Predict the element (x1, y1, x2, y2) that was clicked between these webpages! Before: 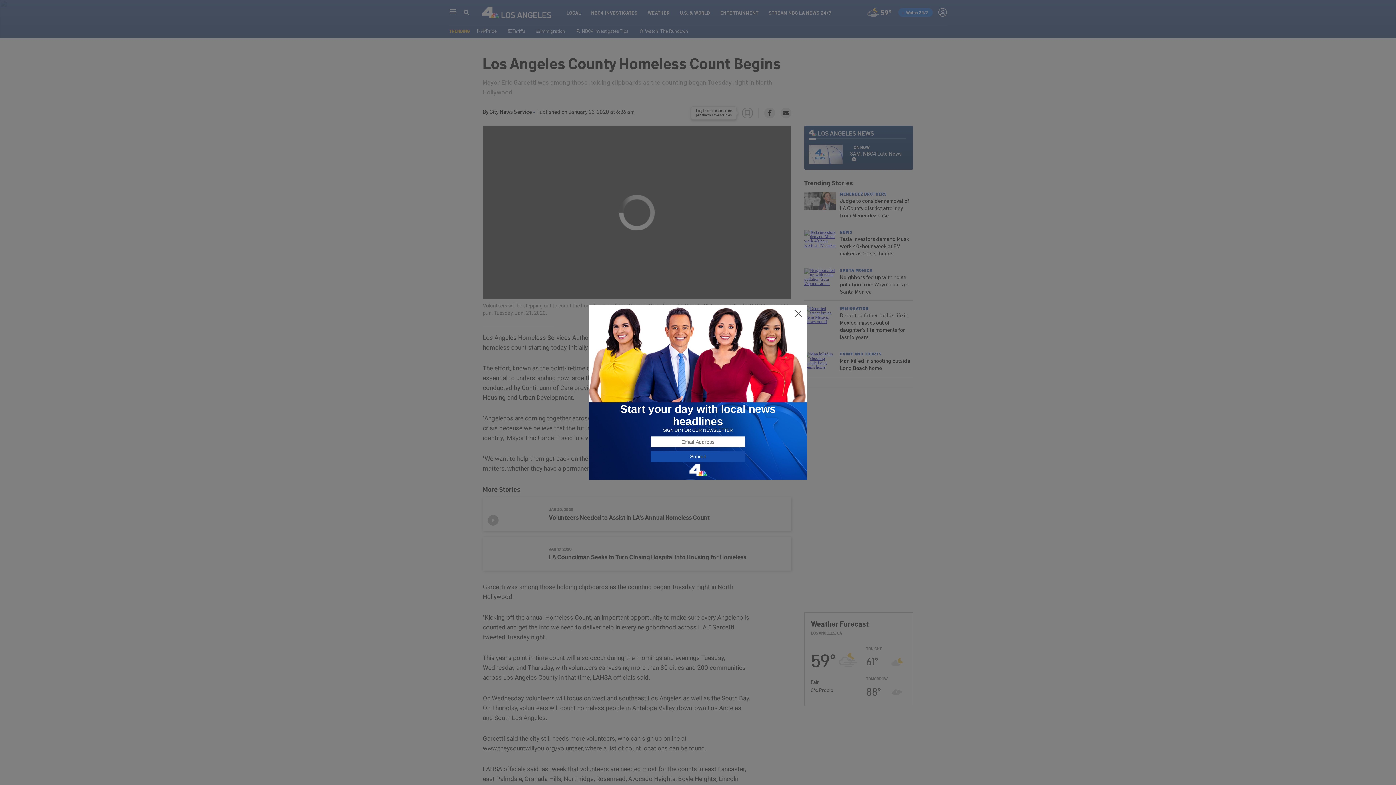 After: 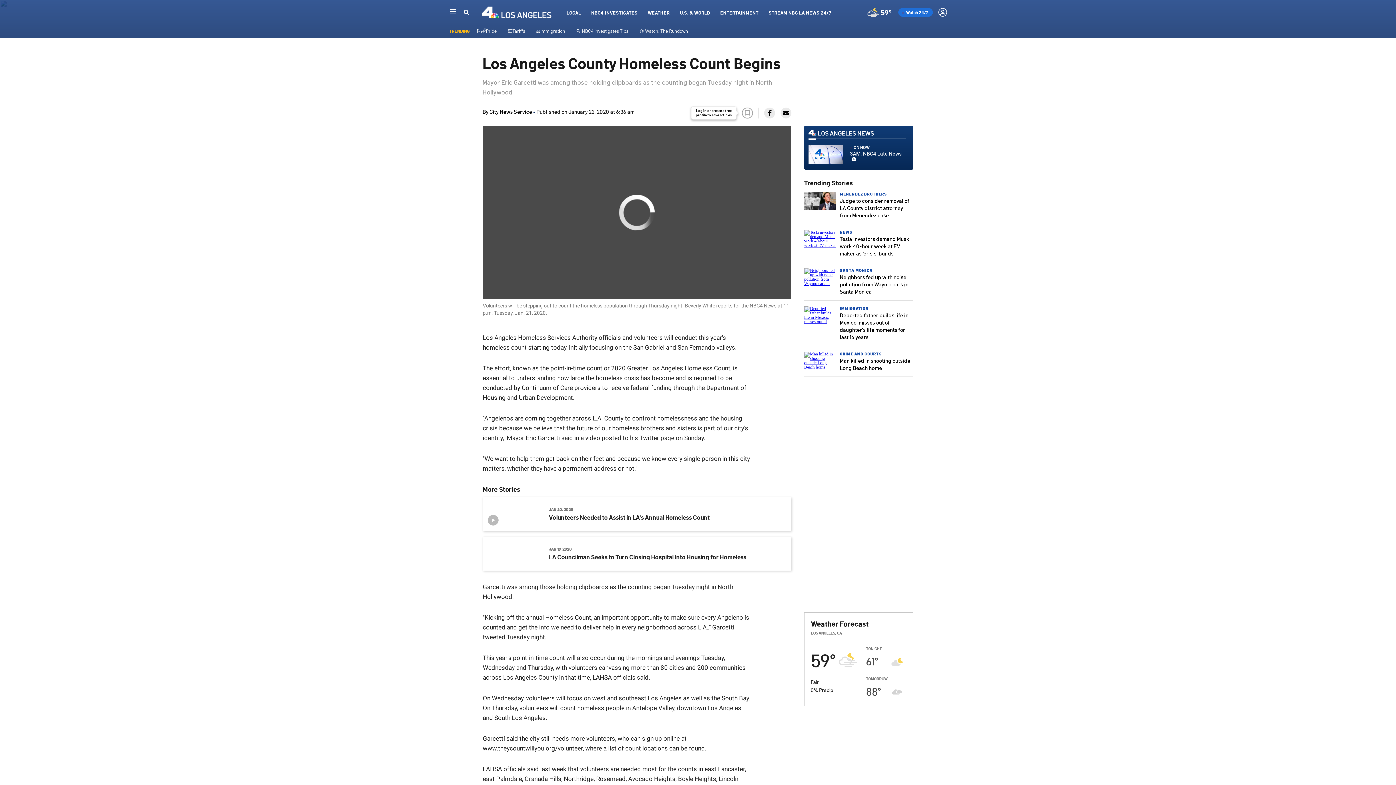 Action: bbox: (794, 309, 802, 318)